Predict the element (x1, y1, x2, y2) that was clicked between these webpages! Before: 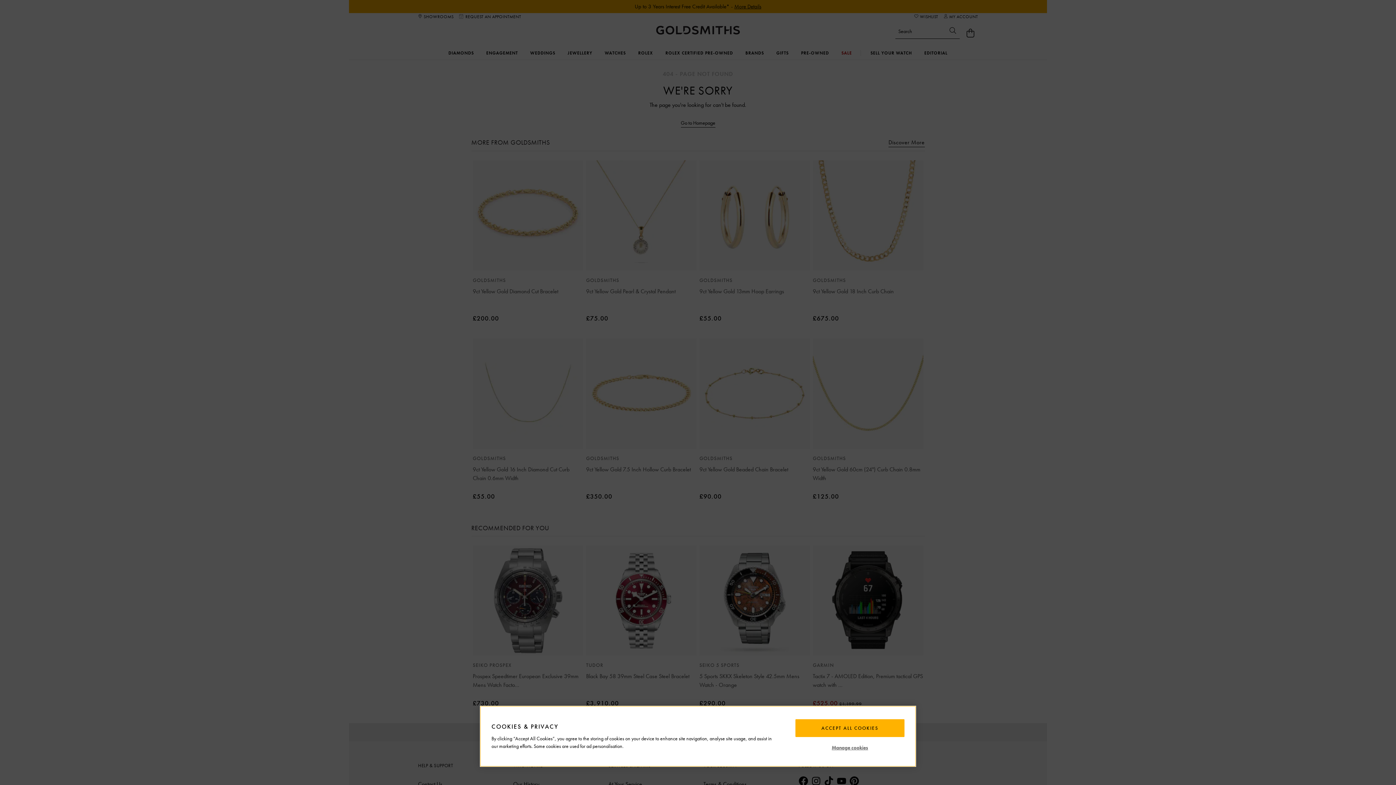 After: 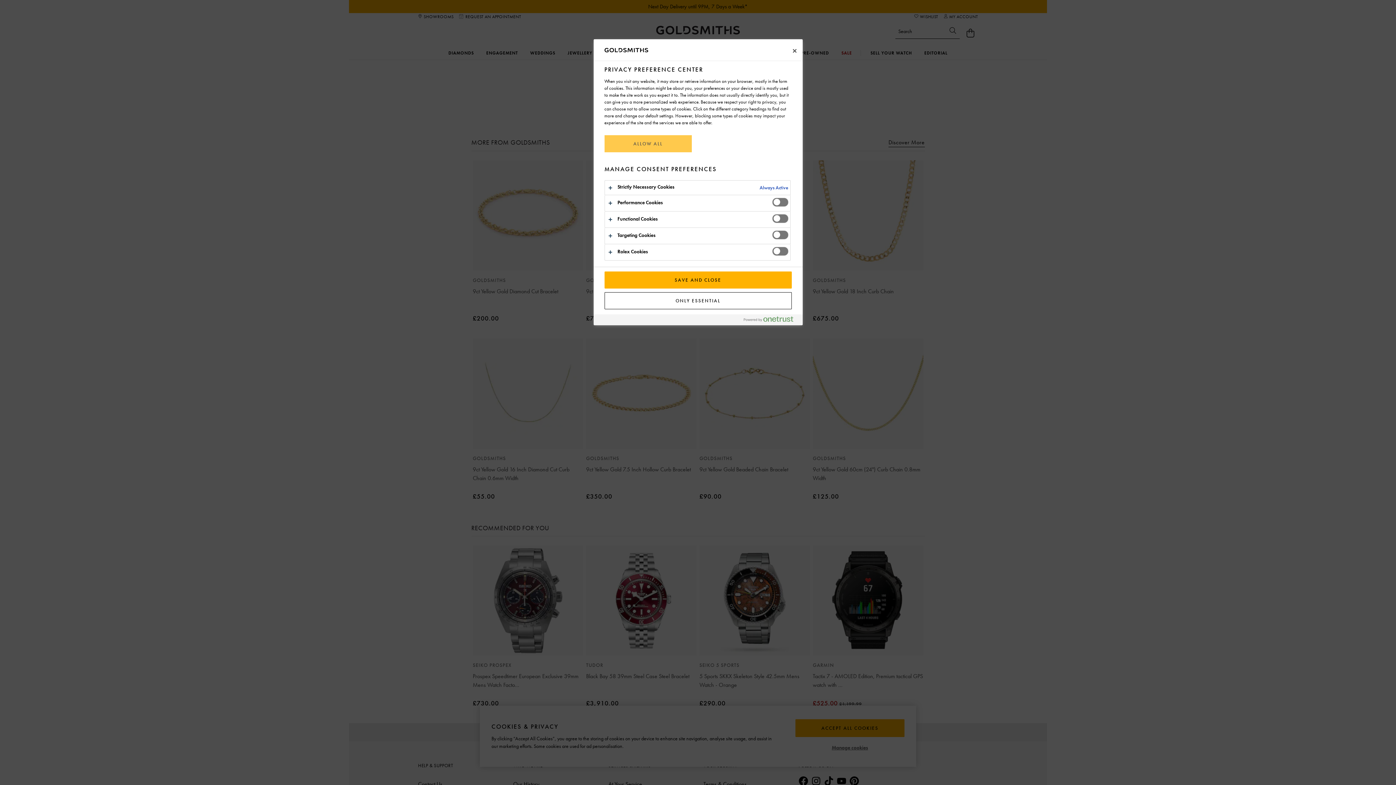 Action: bbox: (827, 742, 872, 753) label: Manage cookies